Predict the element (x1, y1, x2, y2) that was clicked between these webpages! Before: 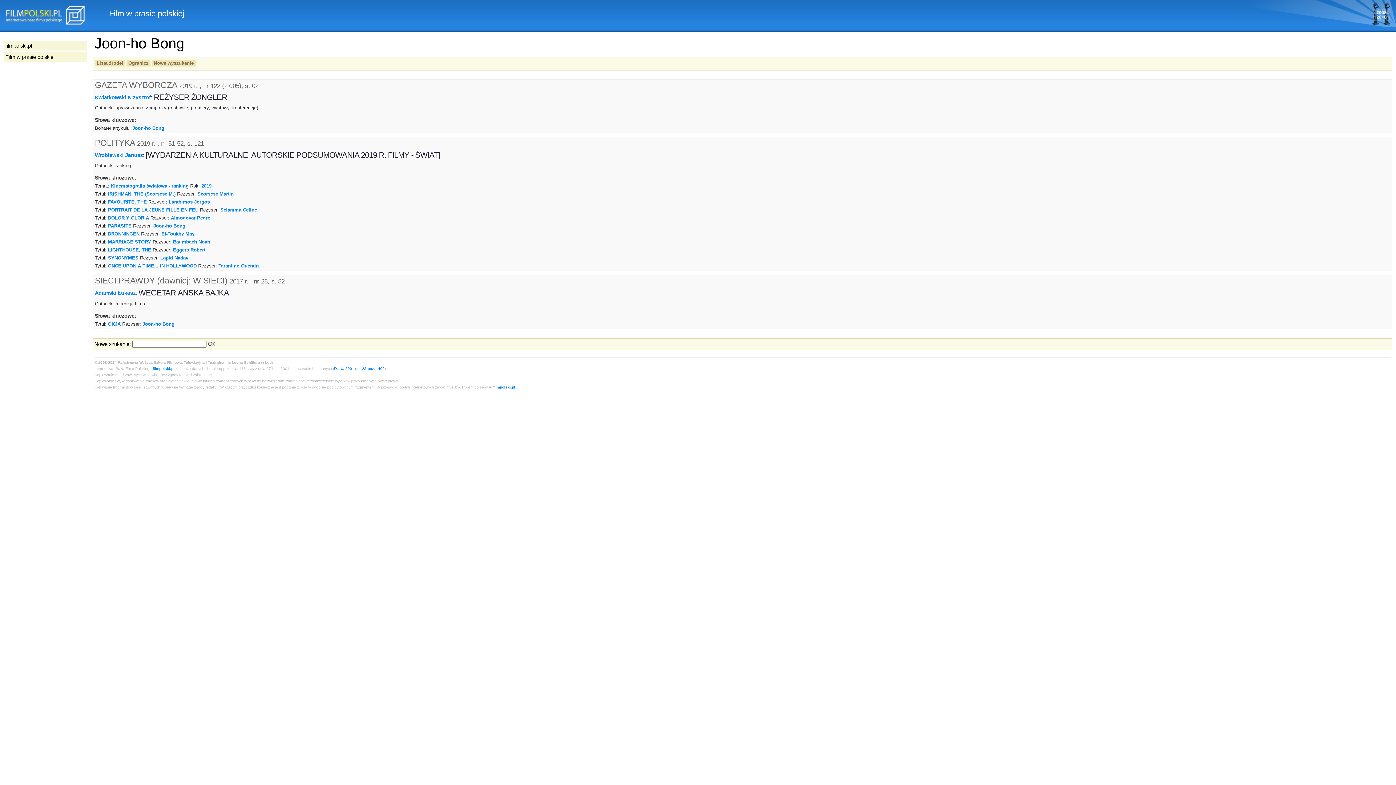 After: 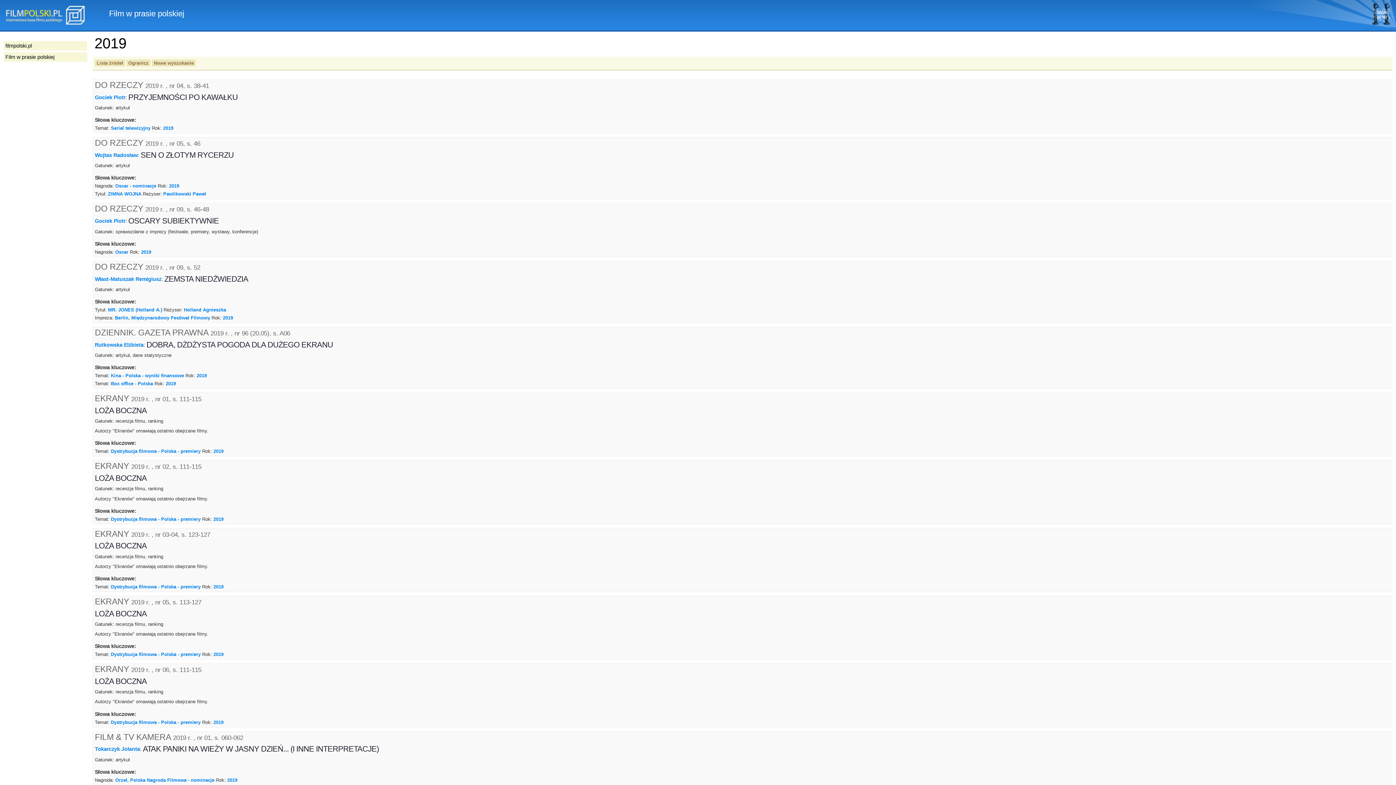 Action: label: 2019 bbox: (201, 183, 211, 188)